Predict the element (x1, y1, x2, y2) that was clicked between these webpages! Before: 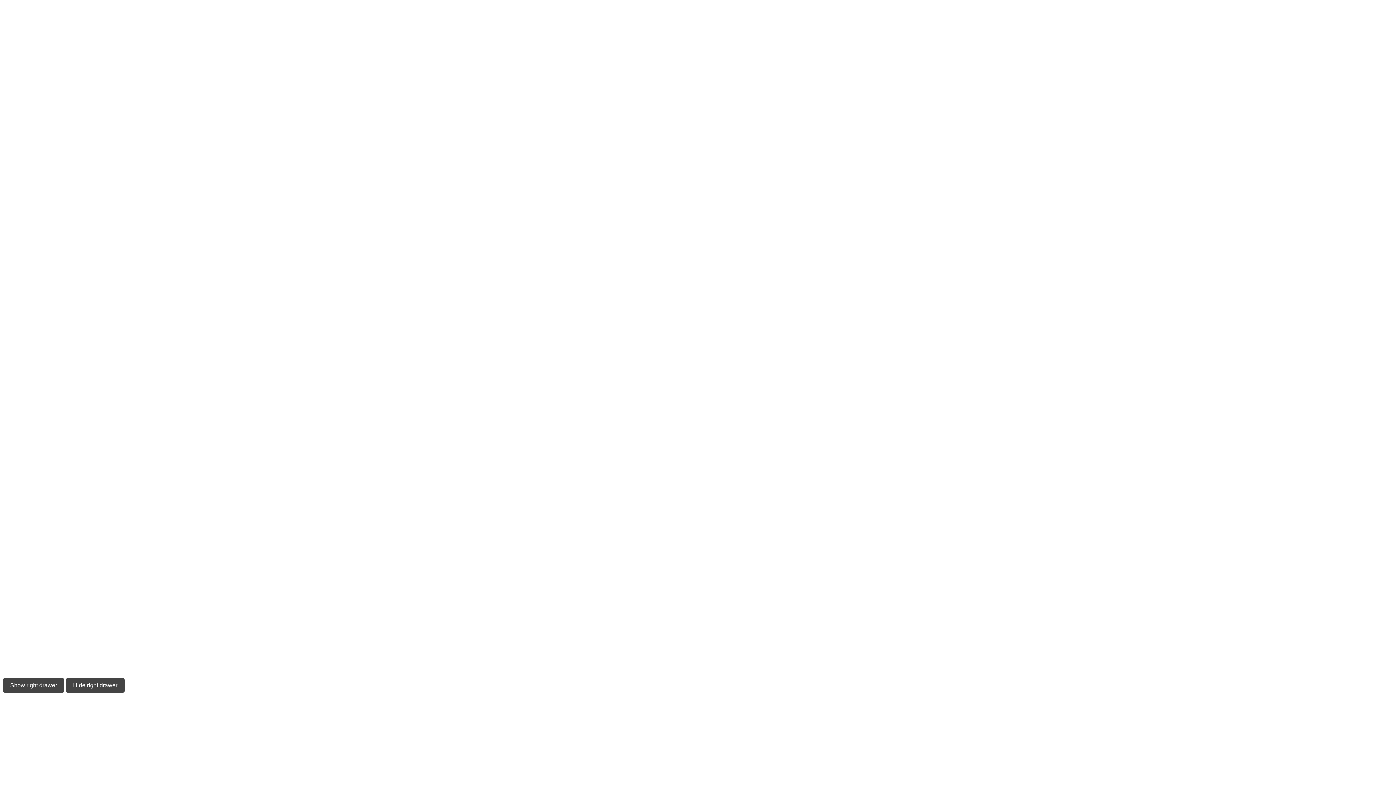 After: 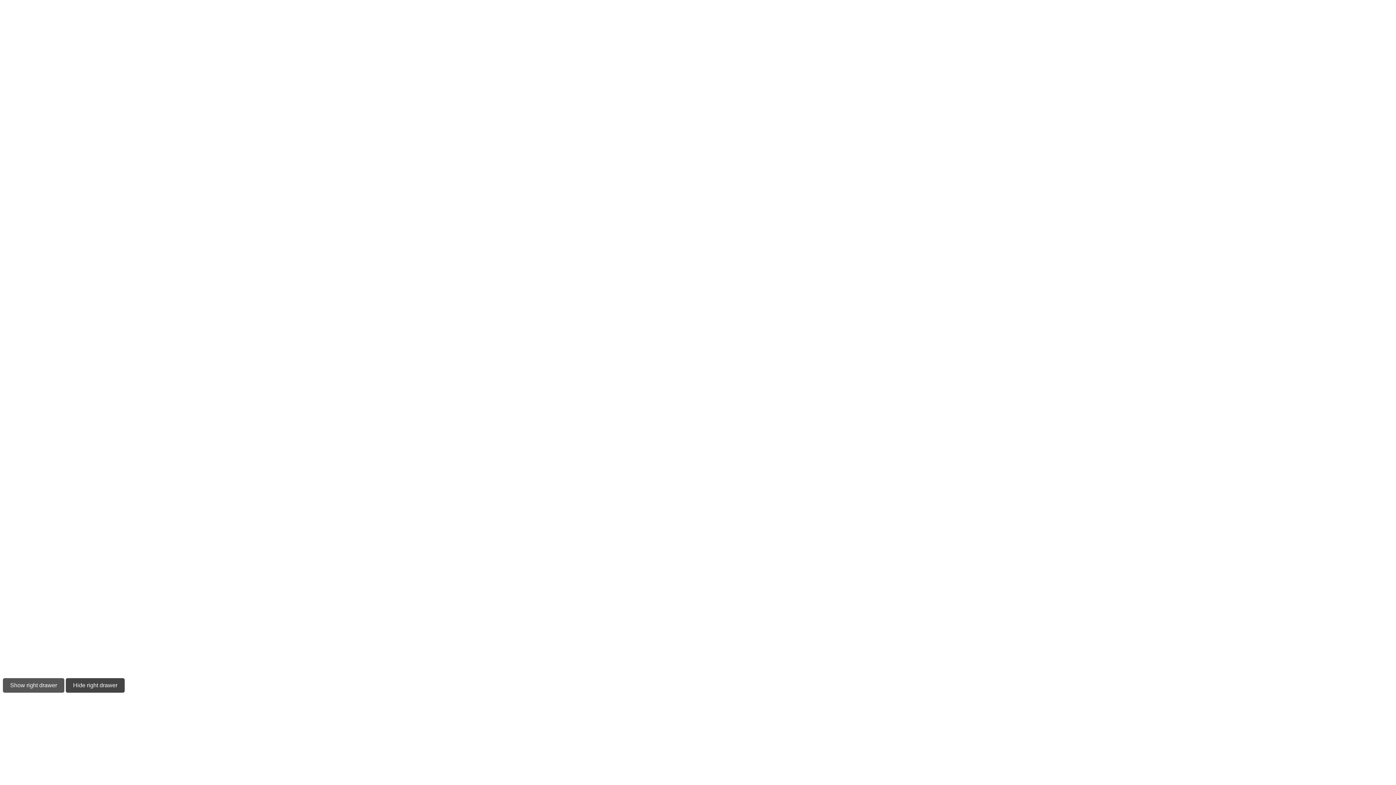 Action: label: Show right drawer bbox: (2, 678, 64, 693)